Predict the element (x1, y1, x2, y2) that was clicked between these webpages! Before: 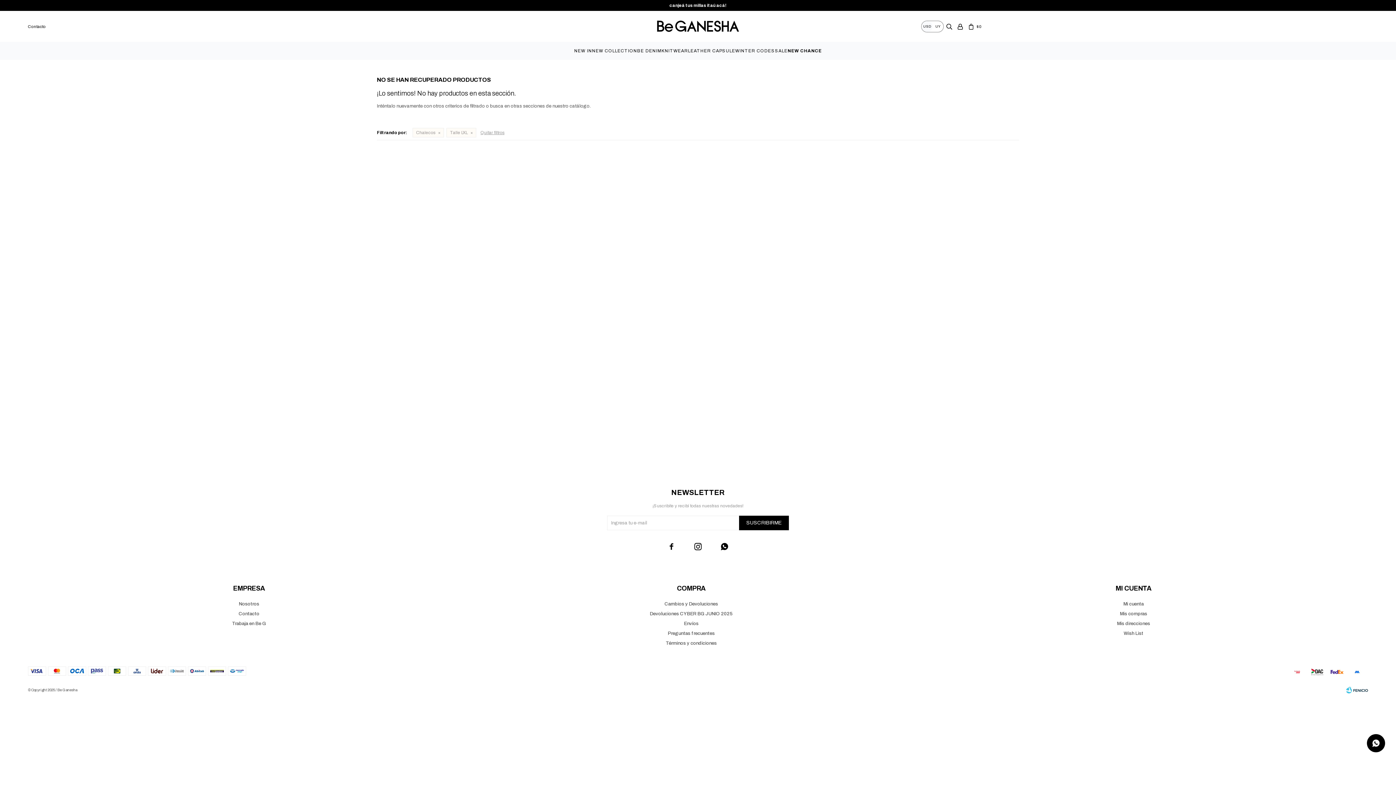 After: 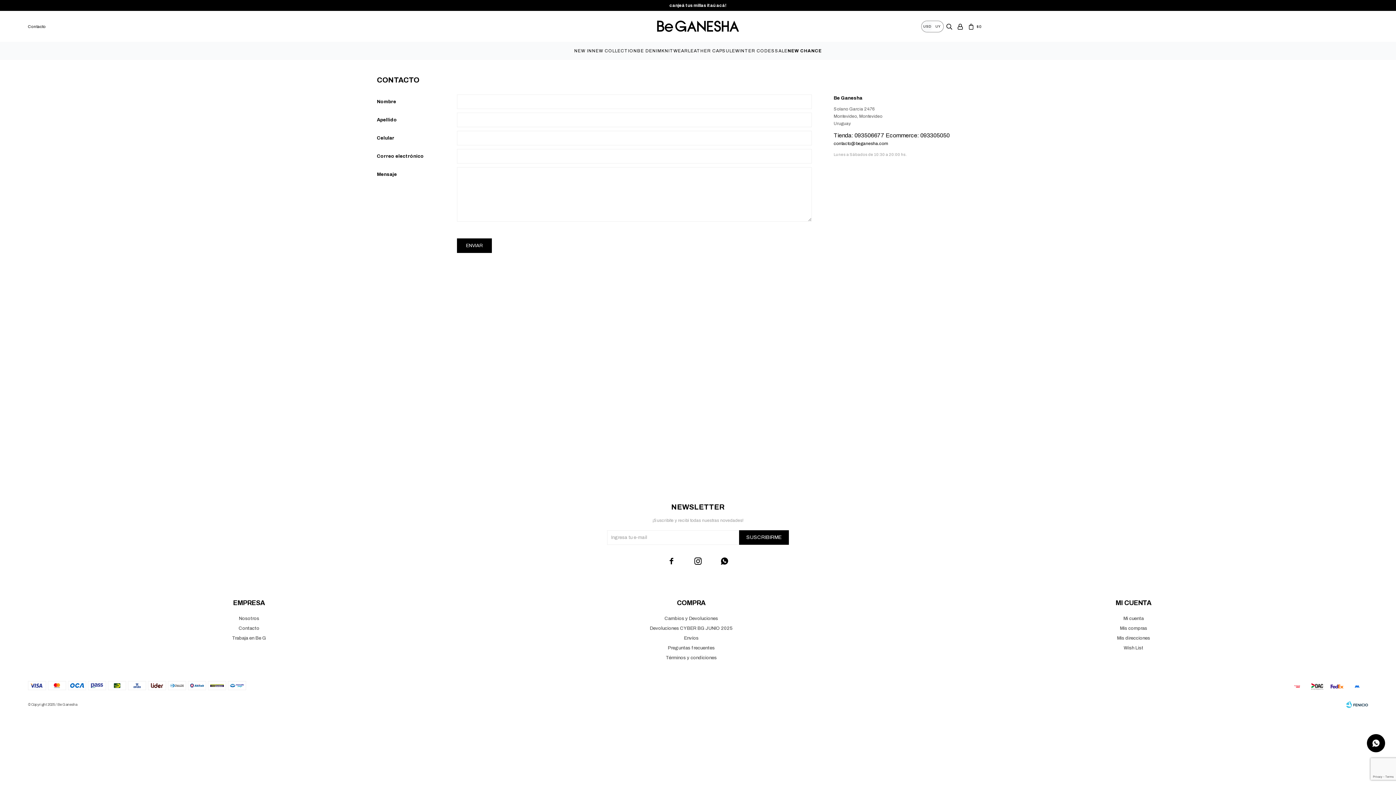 Action: label: Contacto bbox: (27, 24, 45, 28)